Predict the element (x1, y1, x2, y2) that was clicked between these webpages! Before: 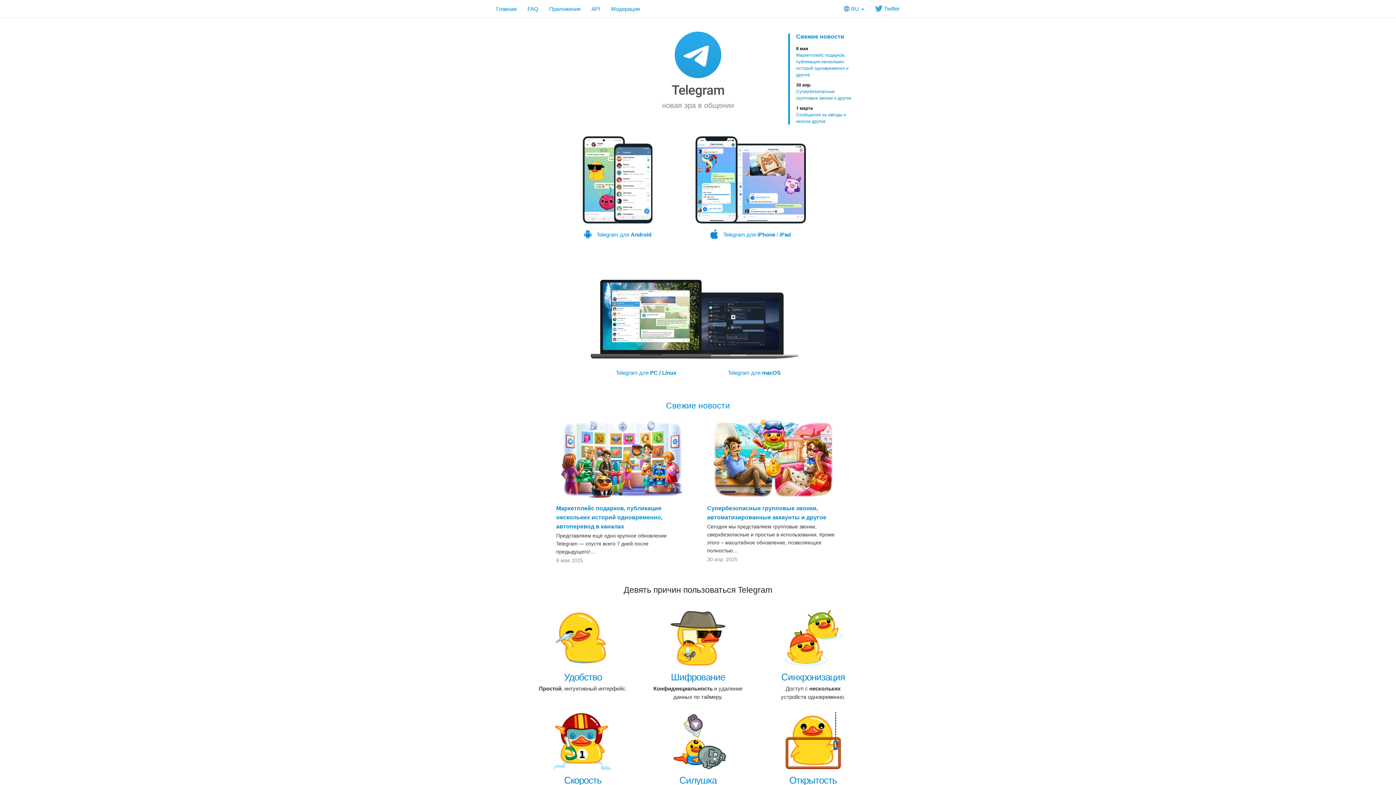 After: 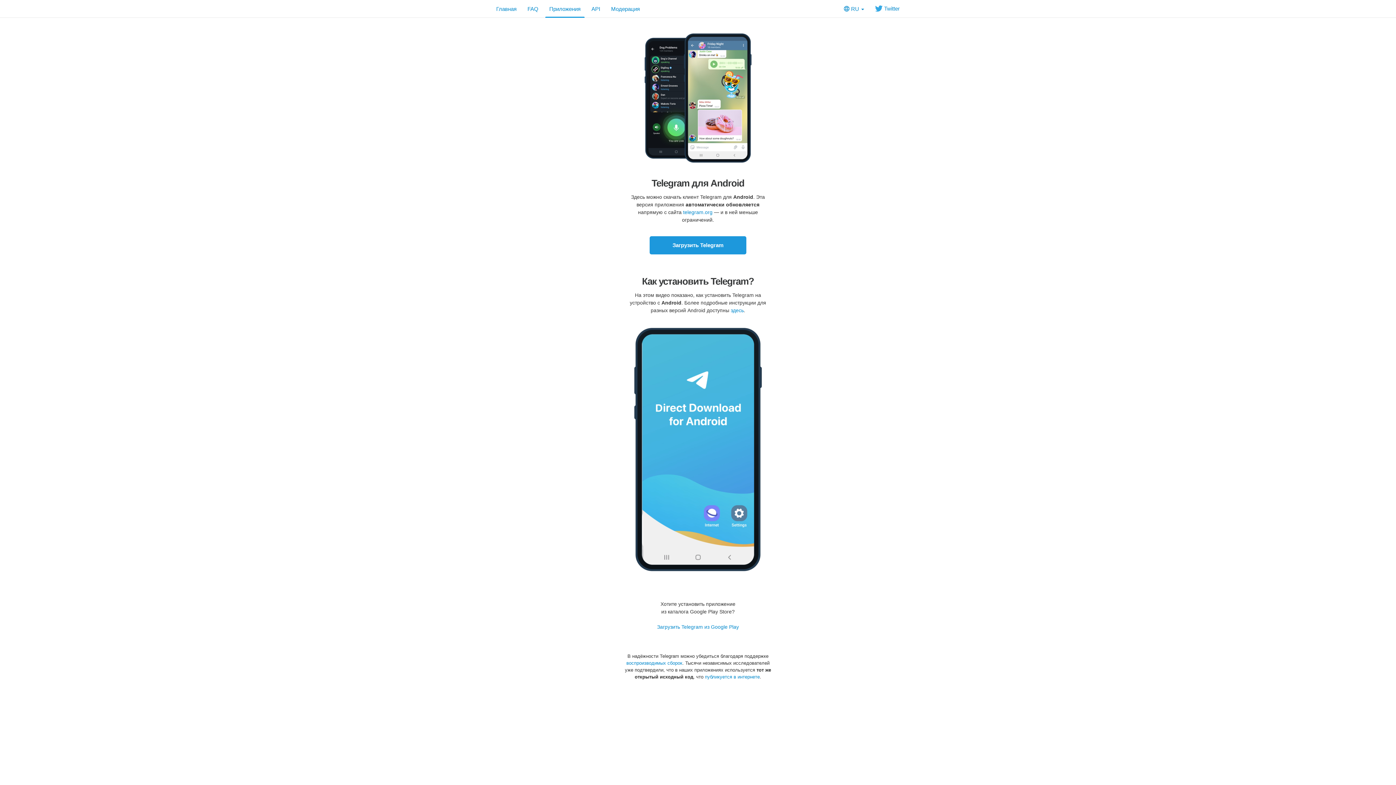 Action: label: Telegram для Android bbox: (565, 136, 670, 245)